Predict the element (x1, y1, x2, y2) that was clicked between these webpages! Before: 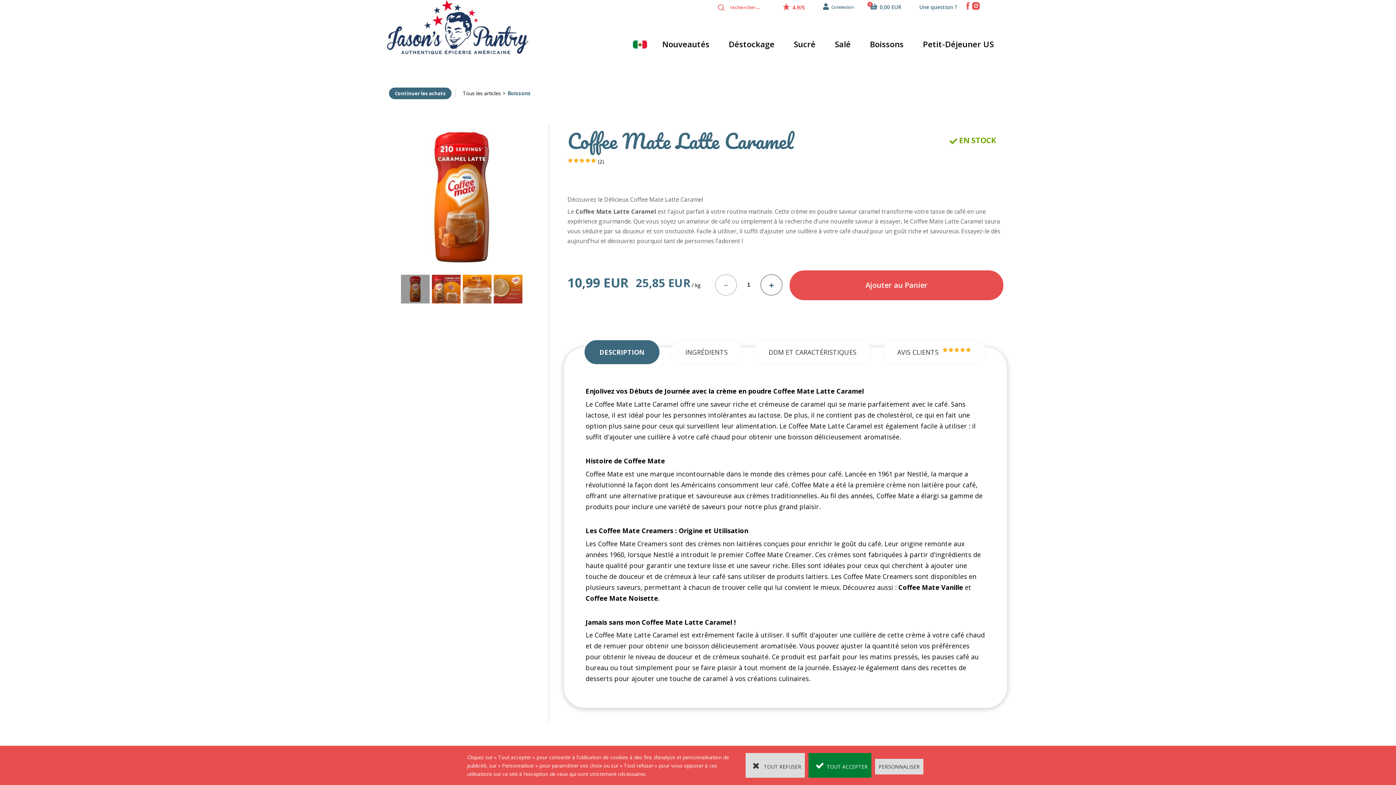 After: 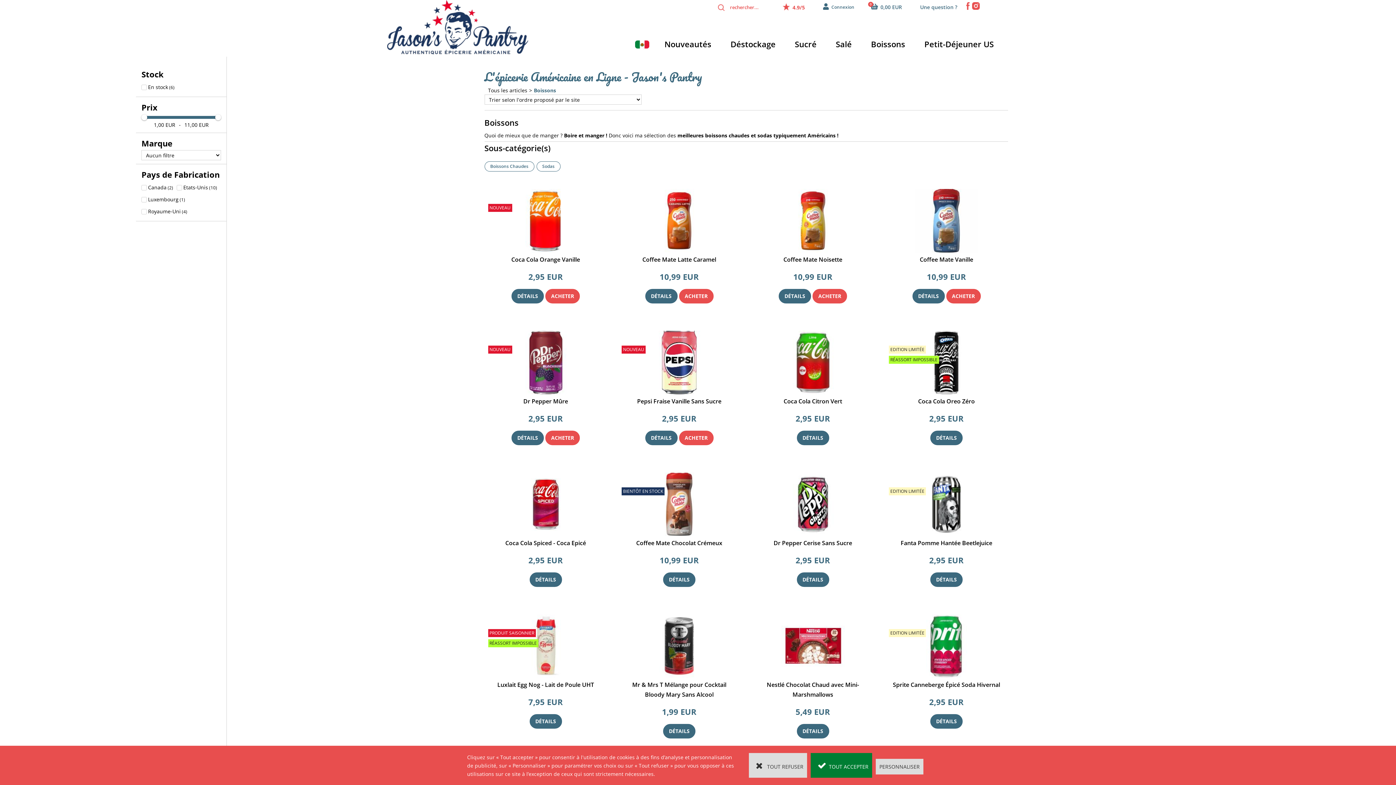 Action: bbox: (507, 89, 530, 96) label: Boissons